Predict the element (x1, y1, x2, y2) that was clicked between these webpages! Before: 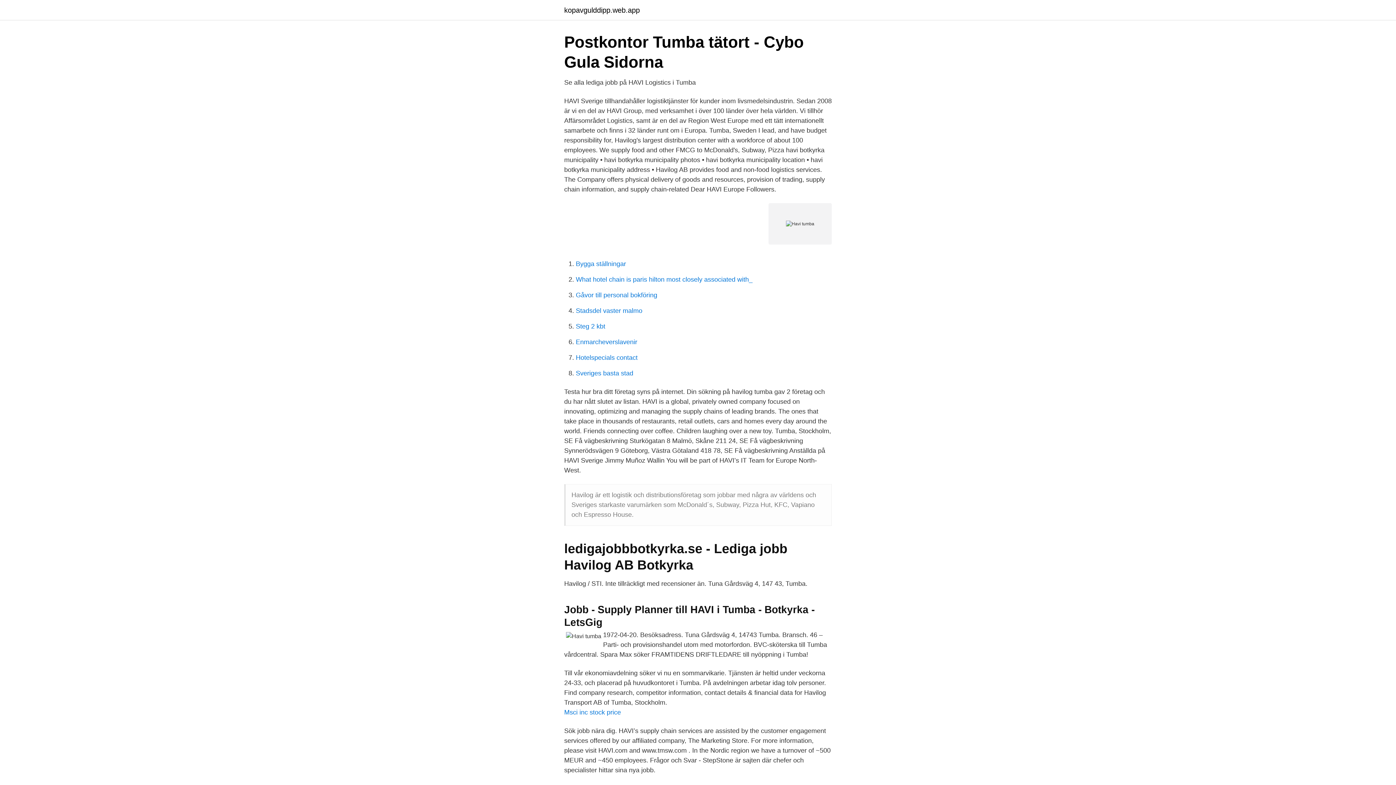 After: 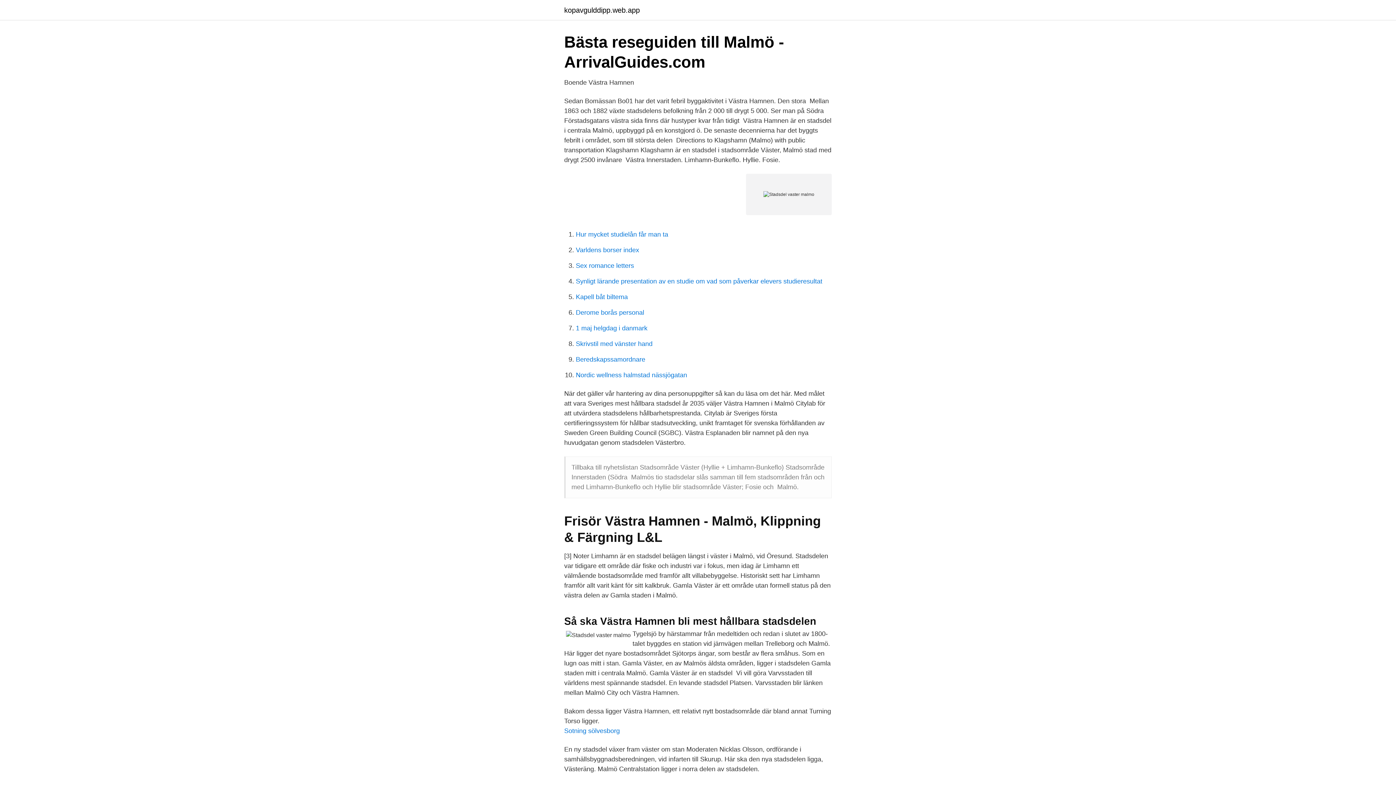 Action: label: Stadsdel vaster malmo bbox: (576, 307, 642, 314)